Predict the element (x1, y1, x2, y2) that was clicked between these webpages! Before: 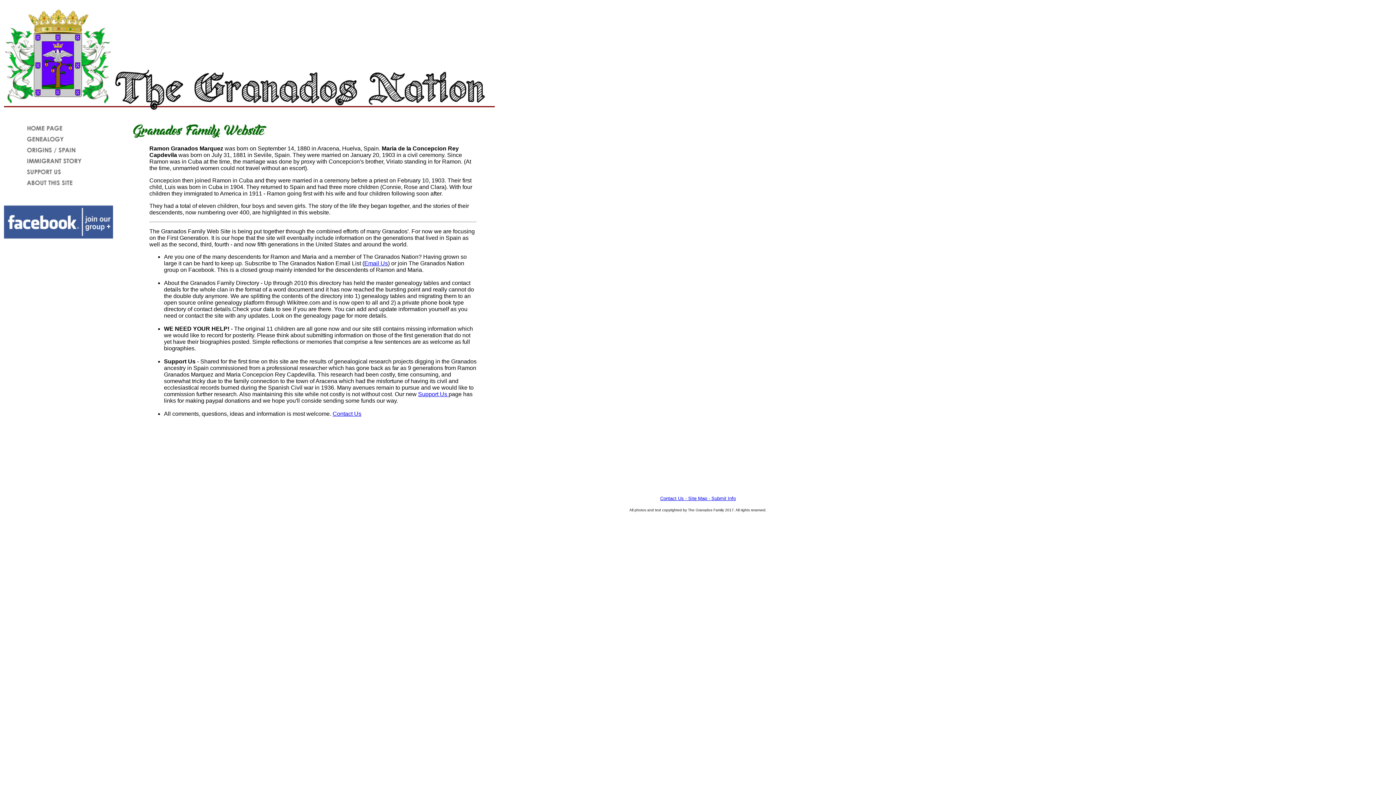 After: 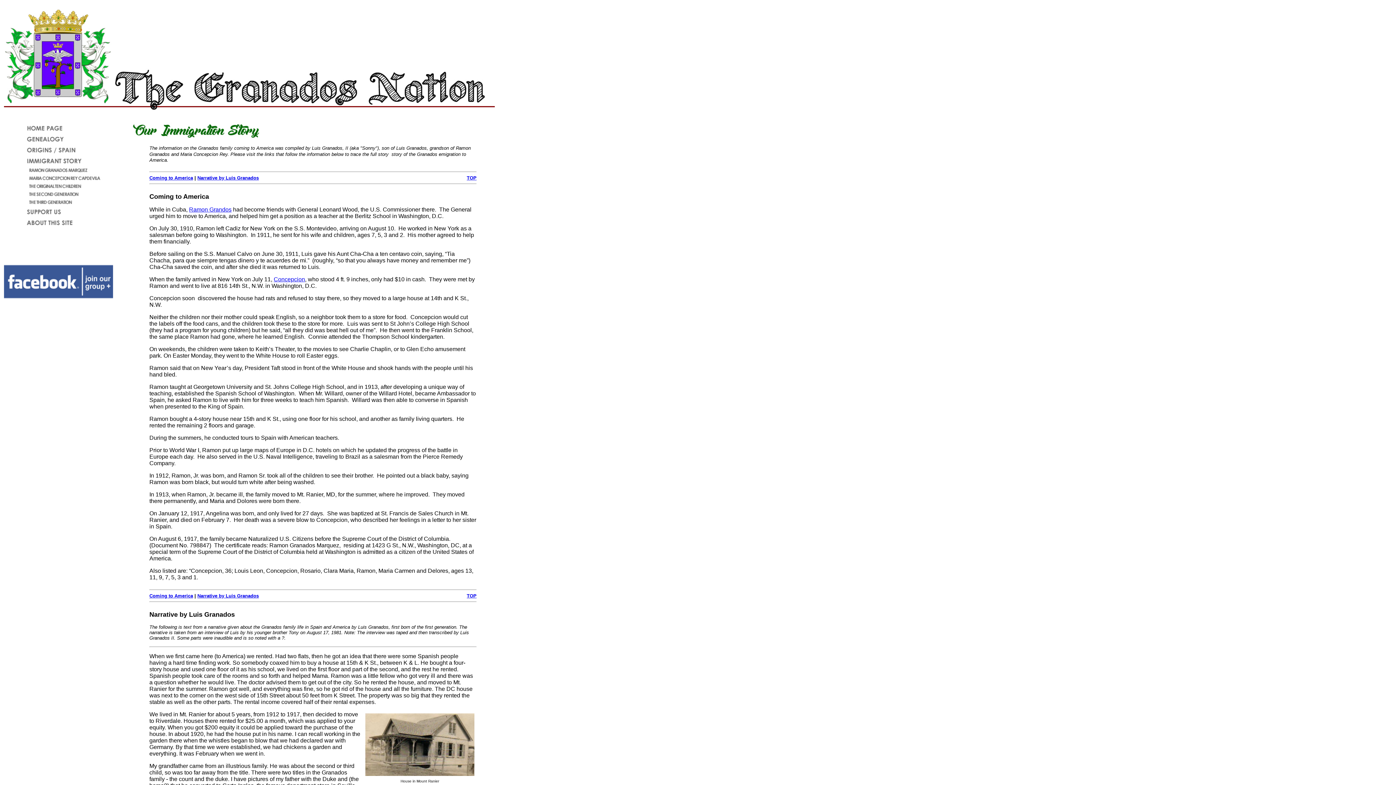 Action: bbox: (4, 161, 113, 167)